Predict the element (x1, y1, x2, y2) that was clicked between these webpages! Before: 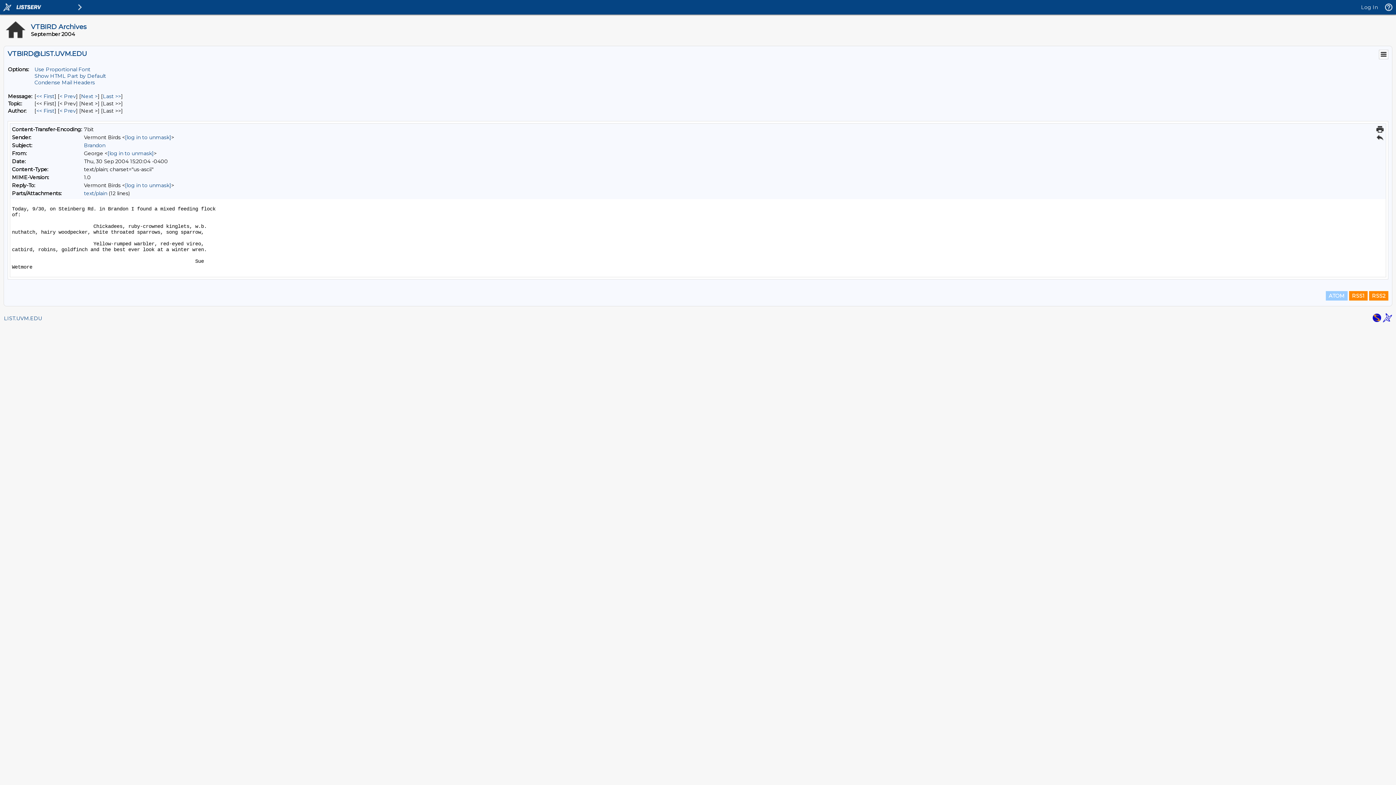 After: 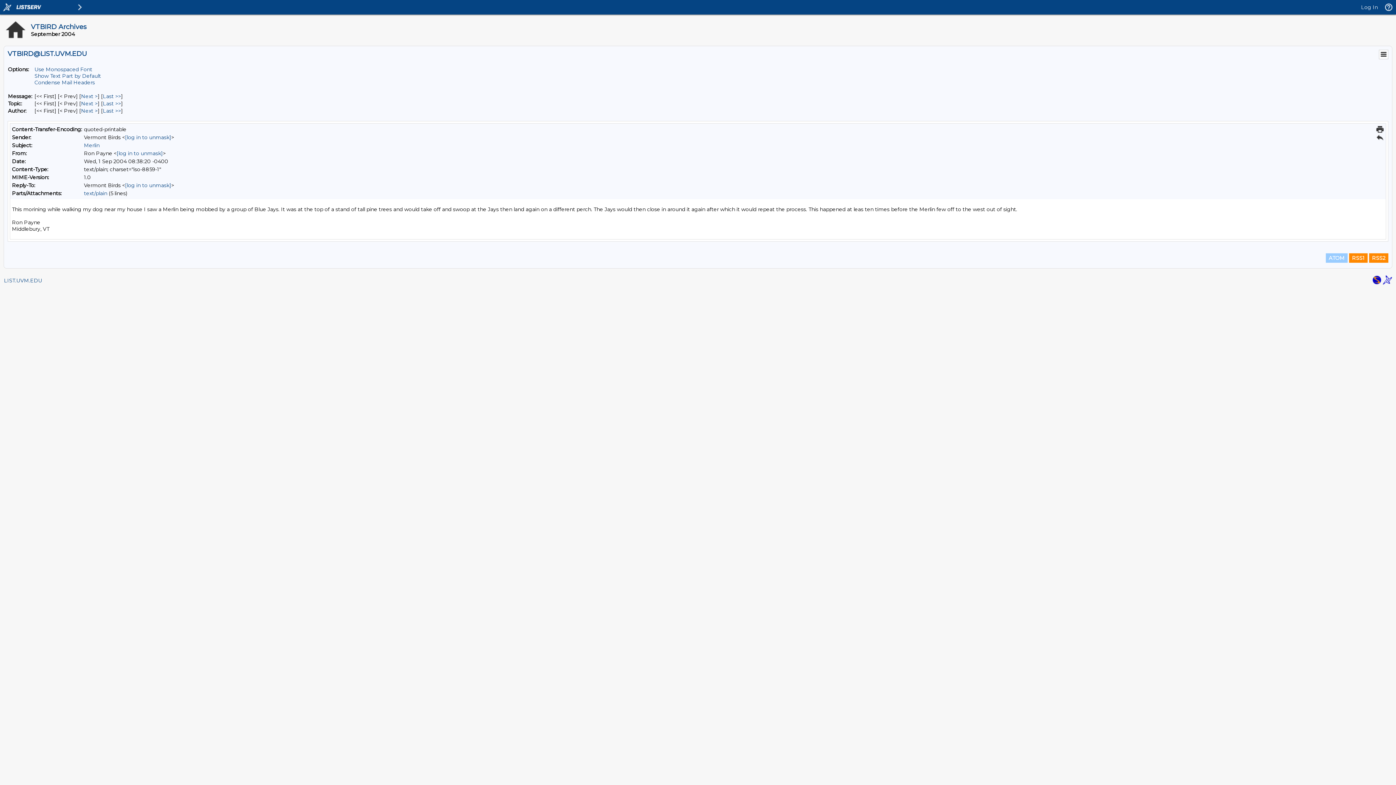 Action: bbox: (36, 93, 54, 99) label: First Message